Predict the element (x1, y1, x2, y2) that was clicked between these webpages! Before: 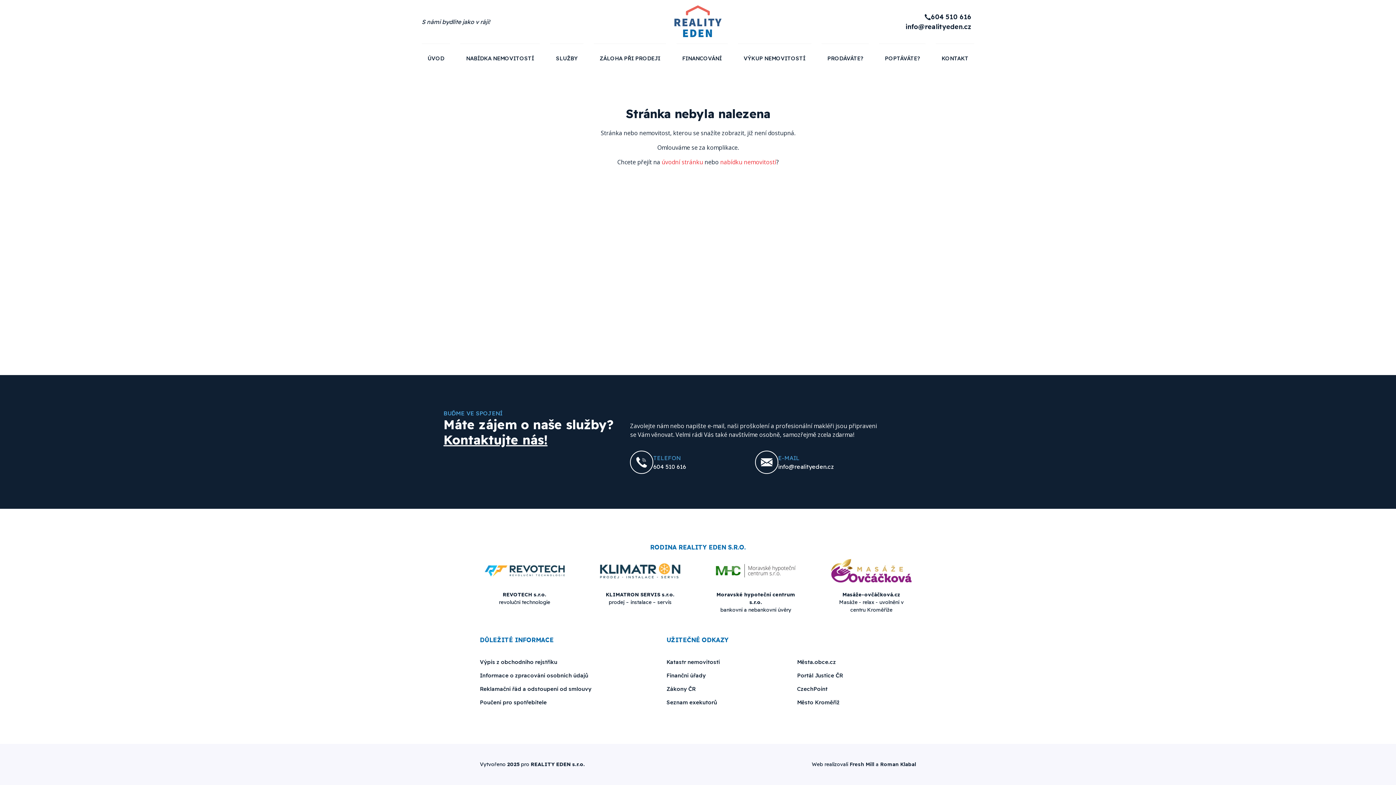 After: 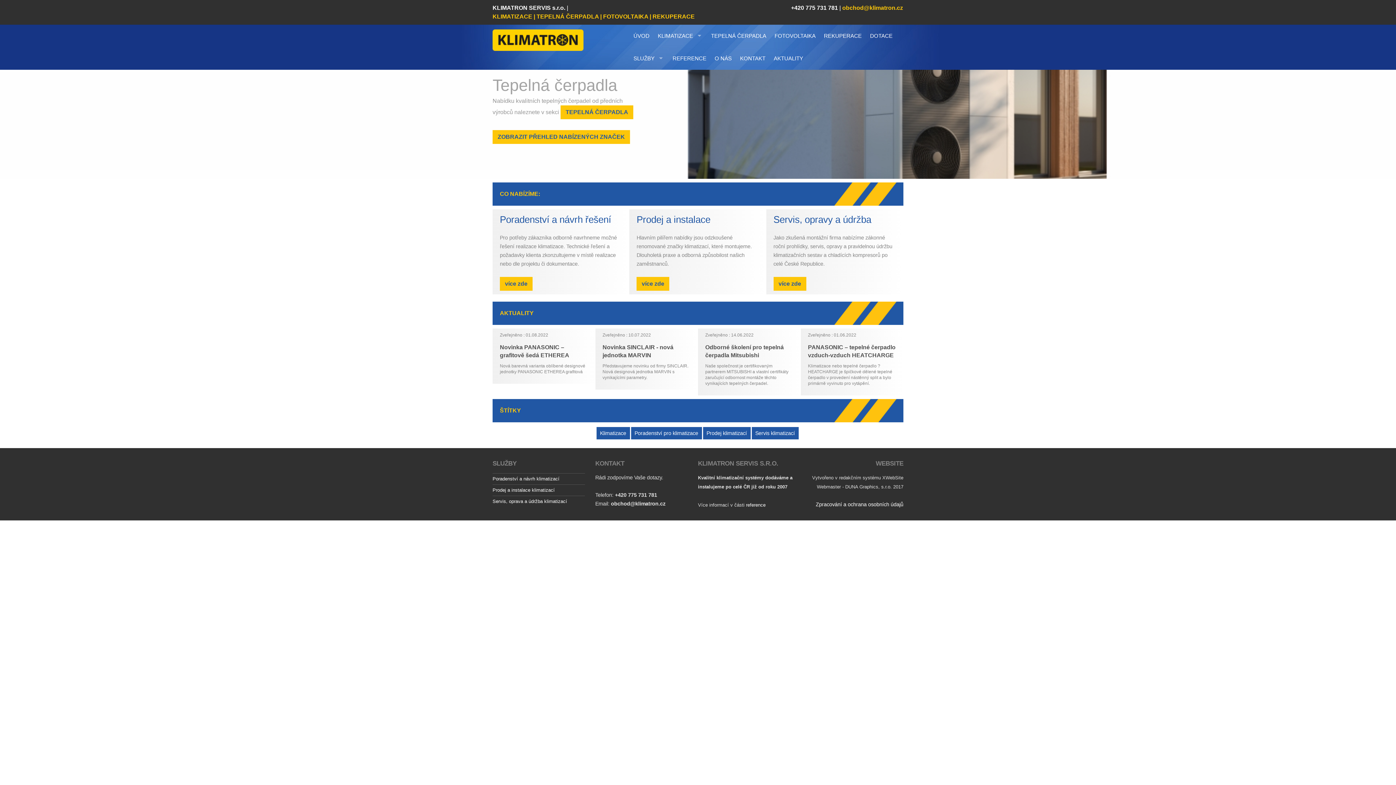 Action: bbox: (600, 577, 680, 585)